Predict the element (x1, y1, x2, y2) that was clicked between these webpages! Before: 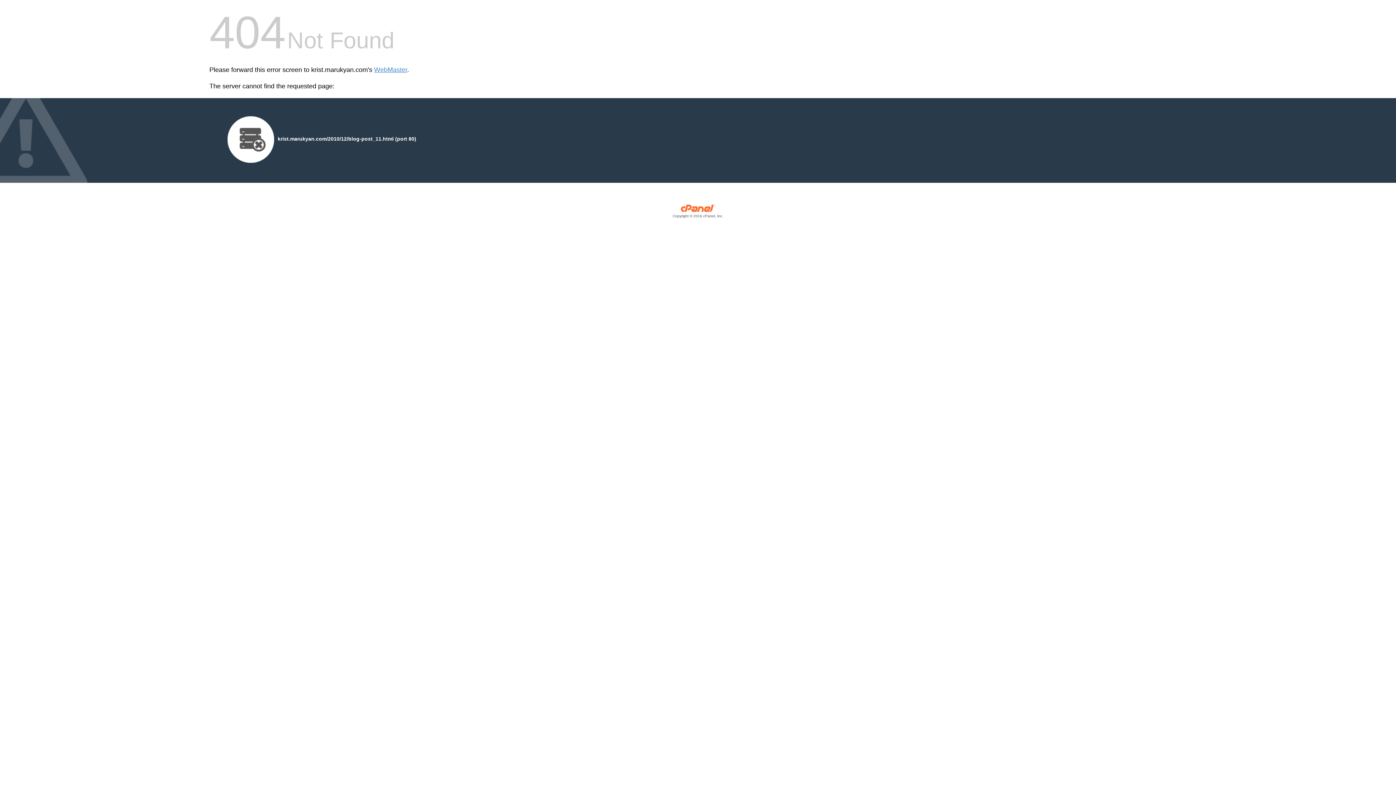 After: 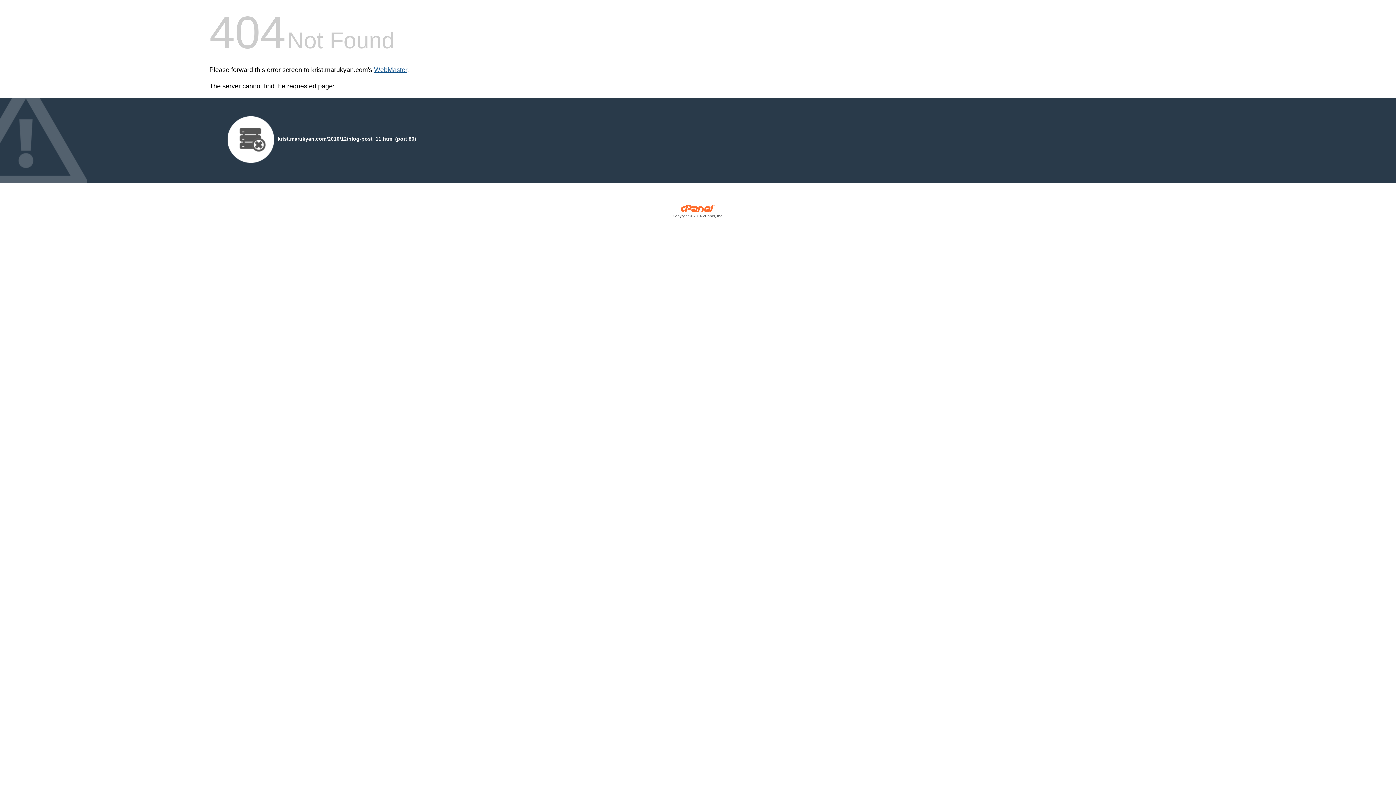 Action: label: WebMaster bbox: (374, 66, 407, 73)